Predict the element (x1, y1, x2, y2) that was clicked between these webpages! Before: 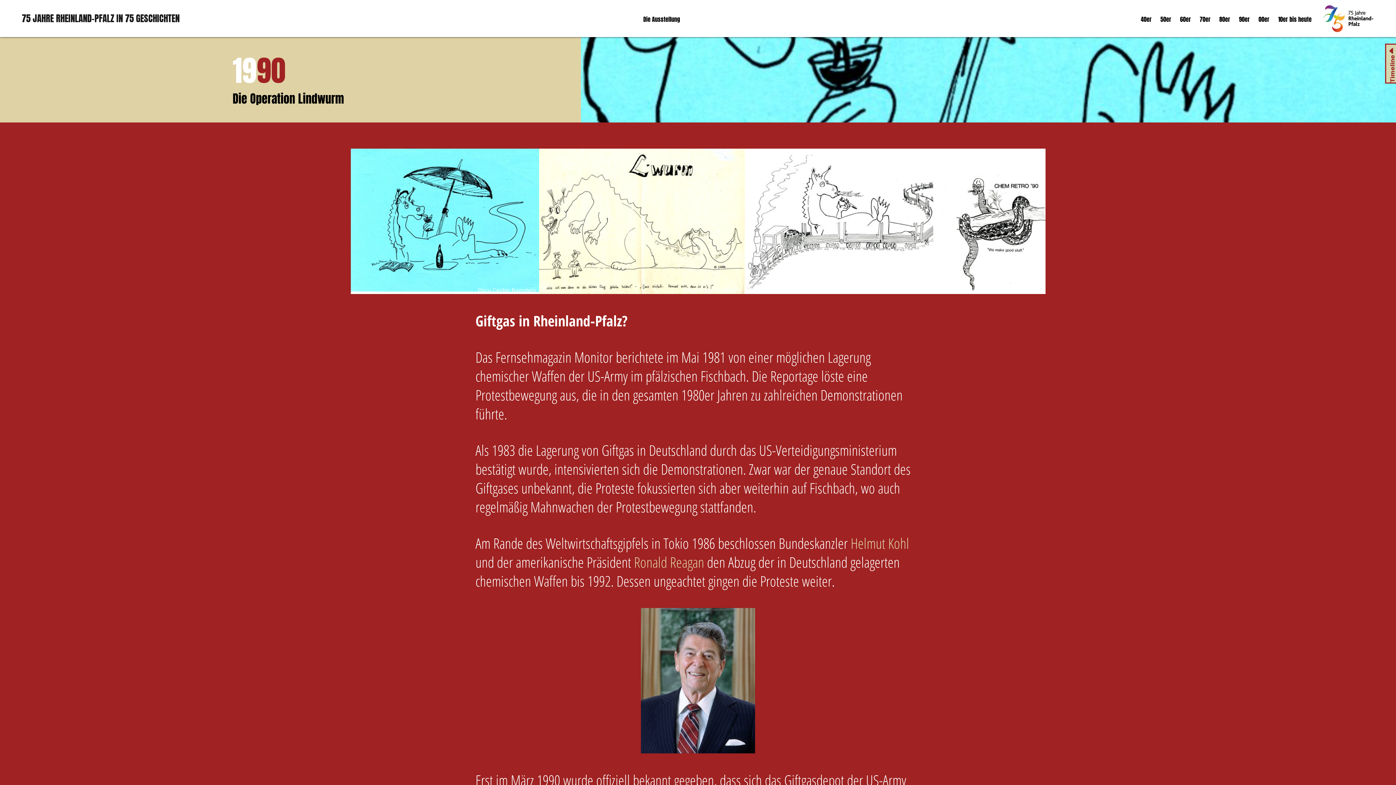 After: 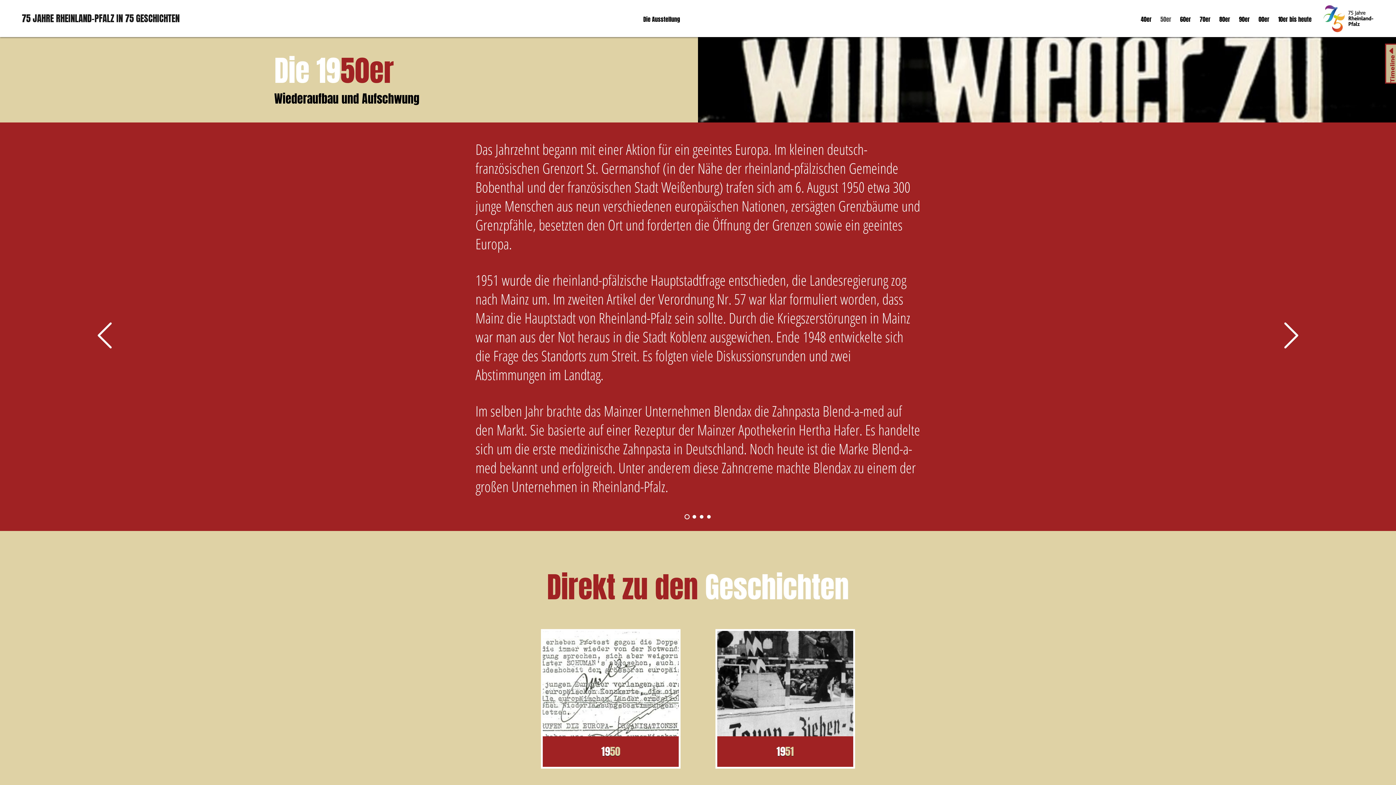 Action: label: 50er bbox: (1157, 9, 1174, 29)